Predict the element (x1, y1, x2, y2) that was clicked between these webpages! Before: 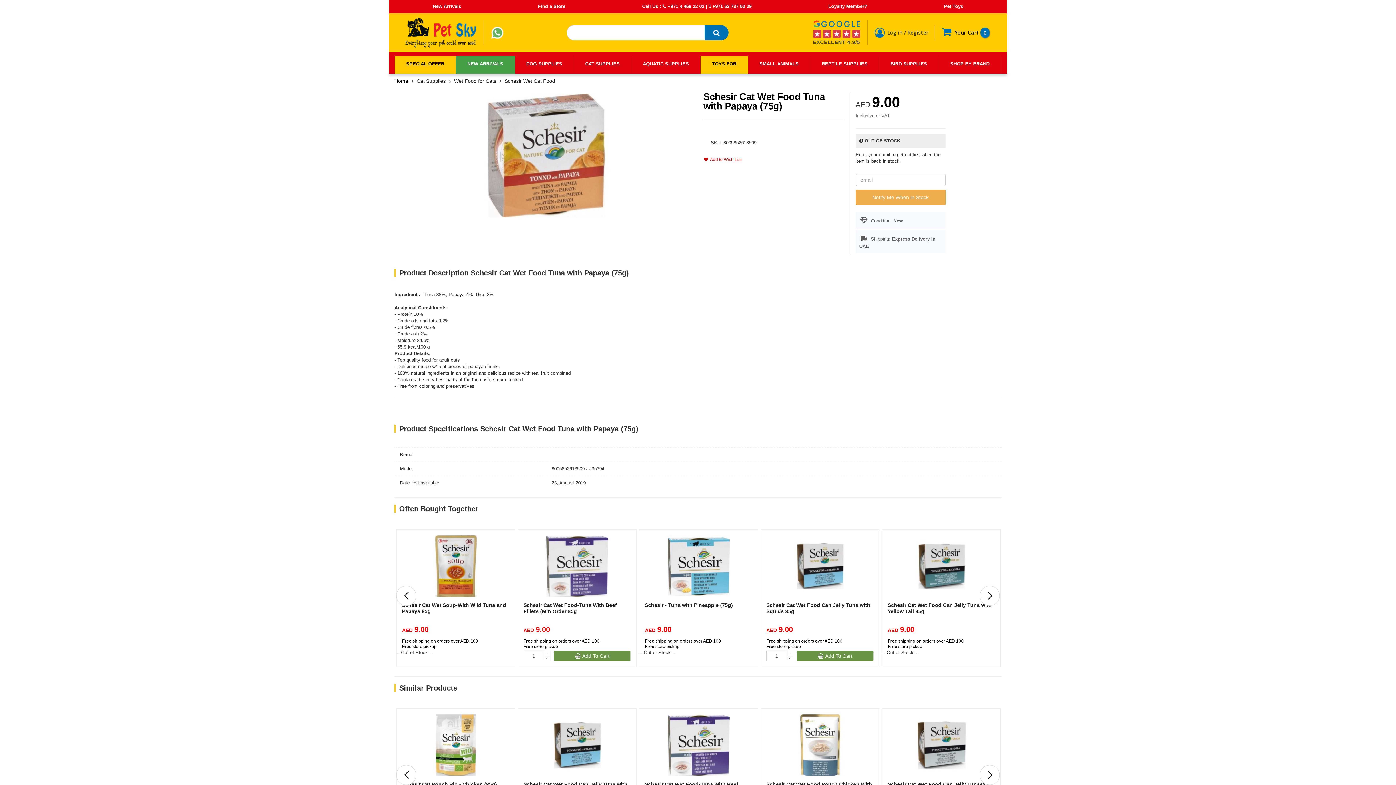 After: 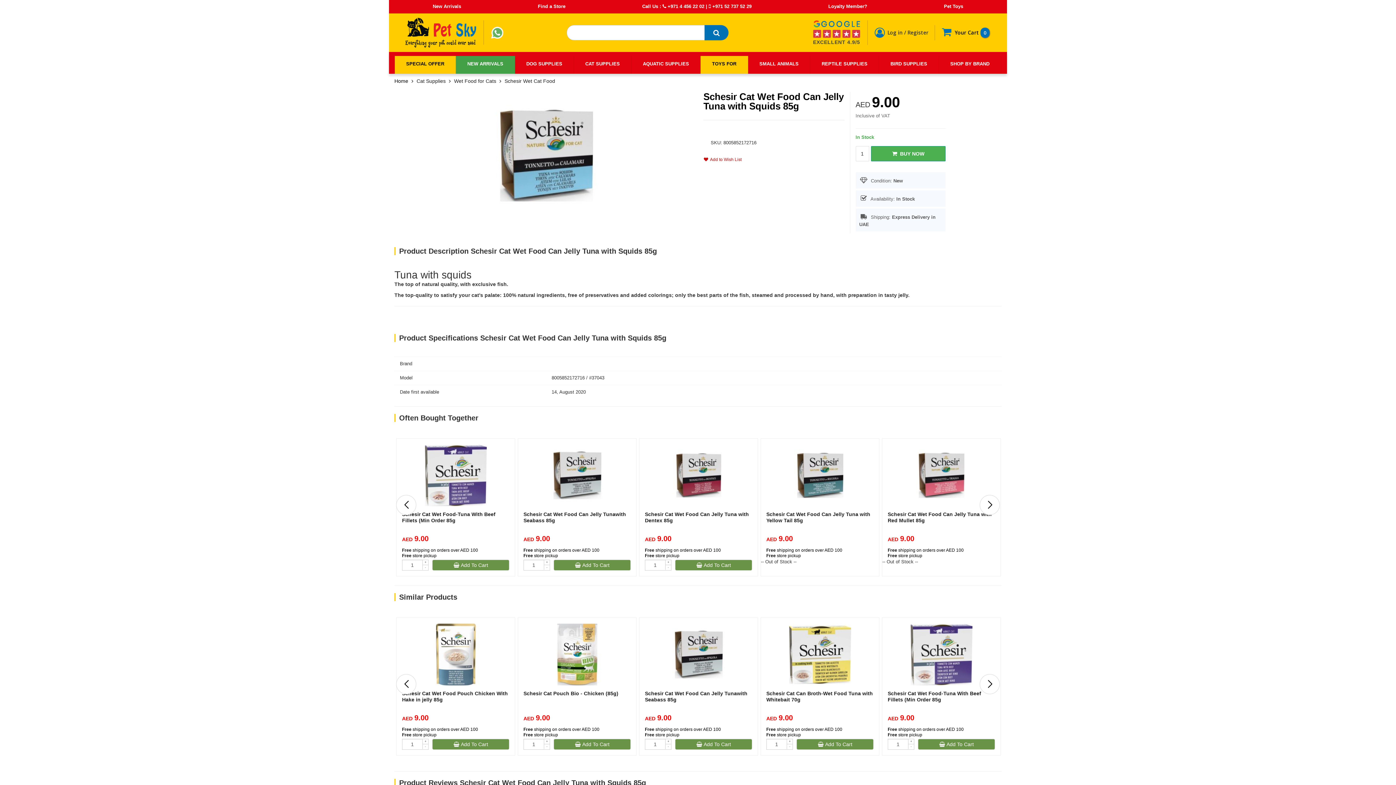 Action: bbox: (789, 563, 851, 568)